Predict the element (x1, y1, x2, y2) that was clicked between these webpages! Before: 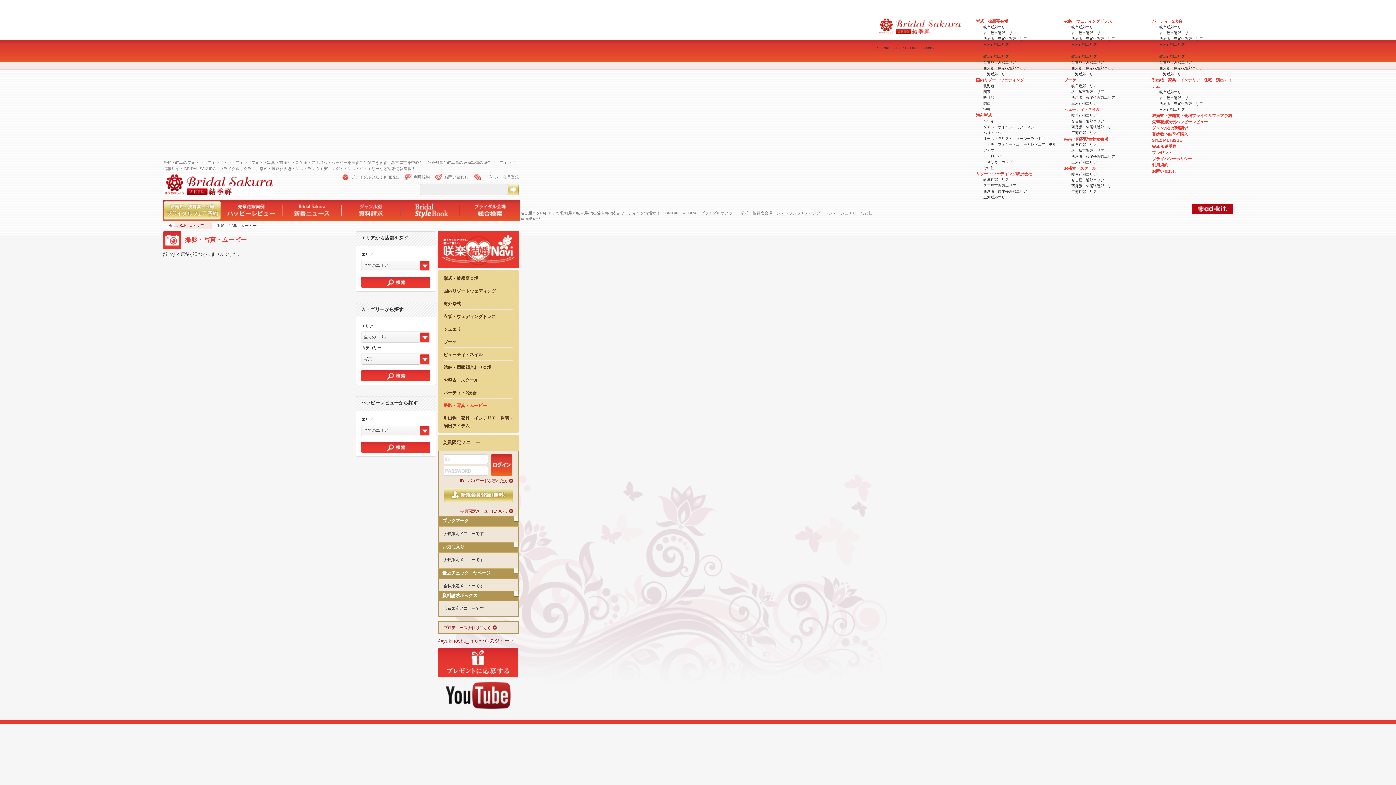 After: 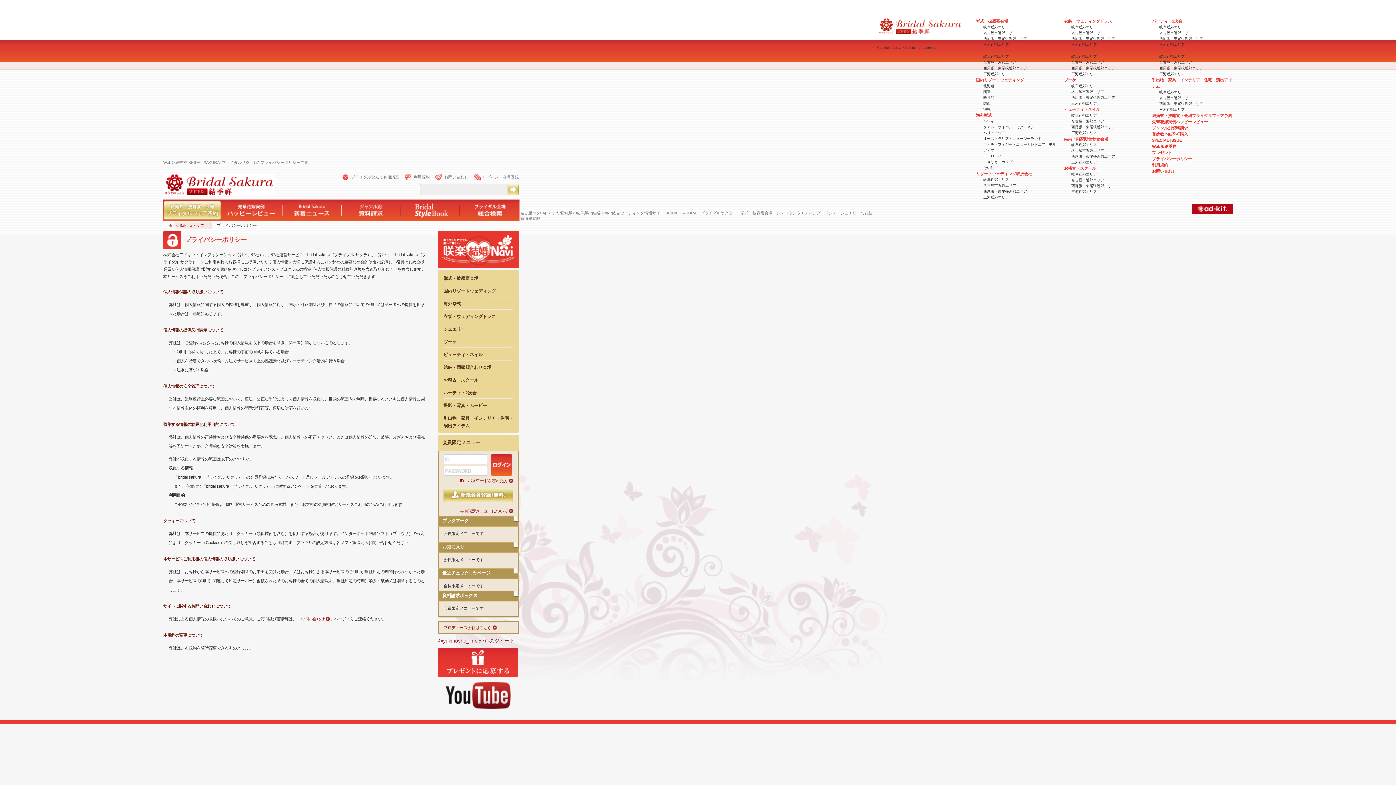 Action: bbox: (1152, 156, 1192, 161) label: プライバシーポリシー